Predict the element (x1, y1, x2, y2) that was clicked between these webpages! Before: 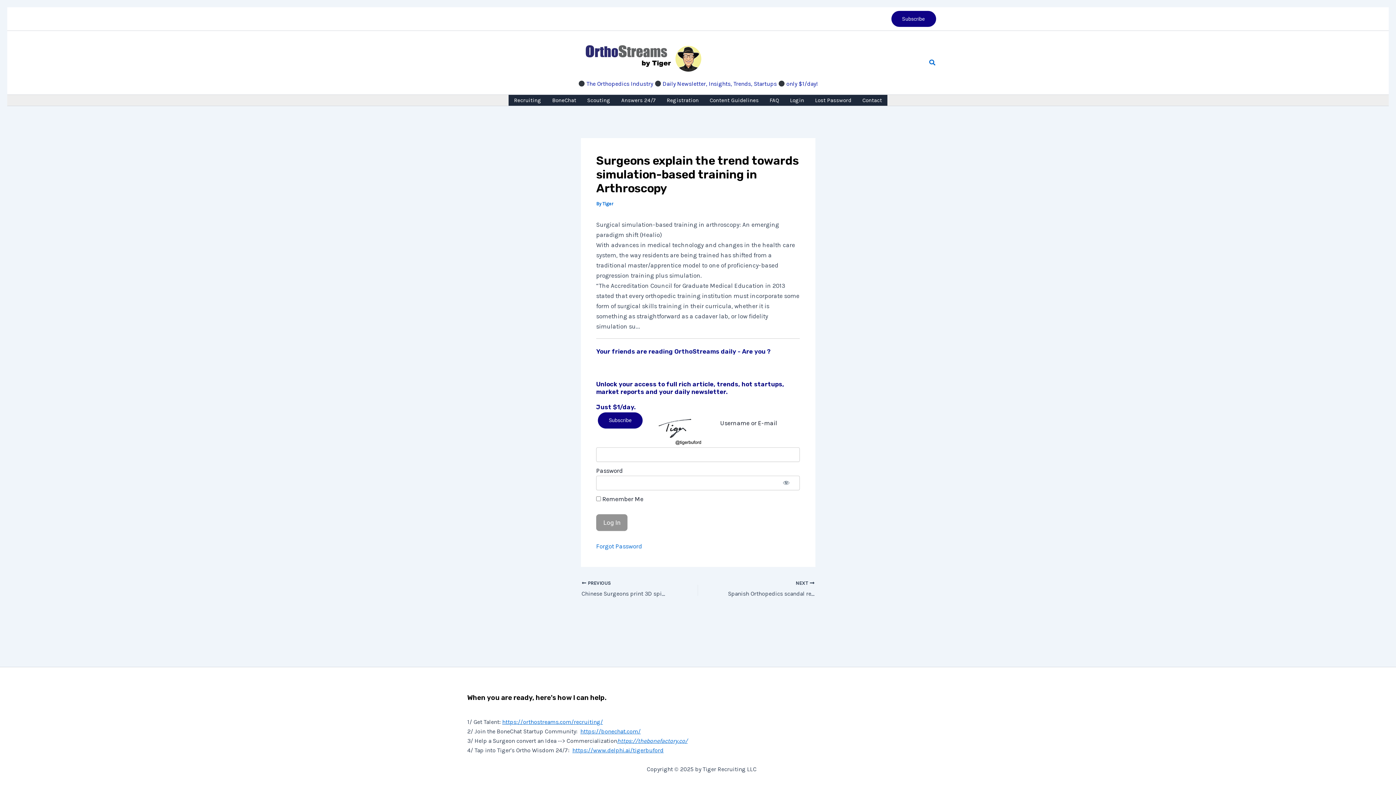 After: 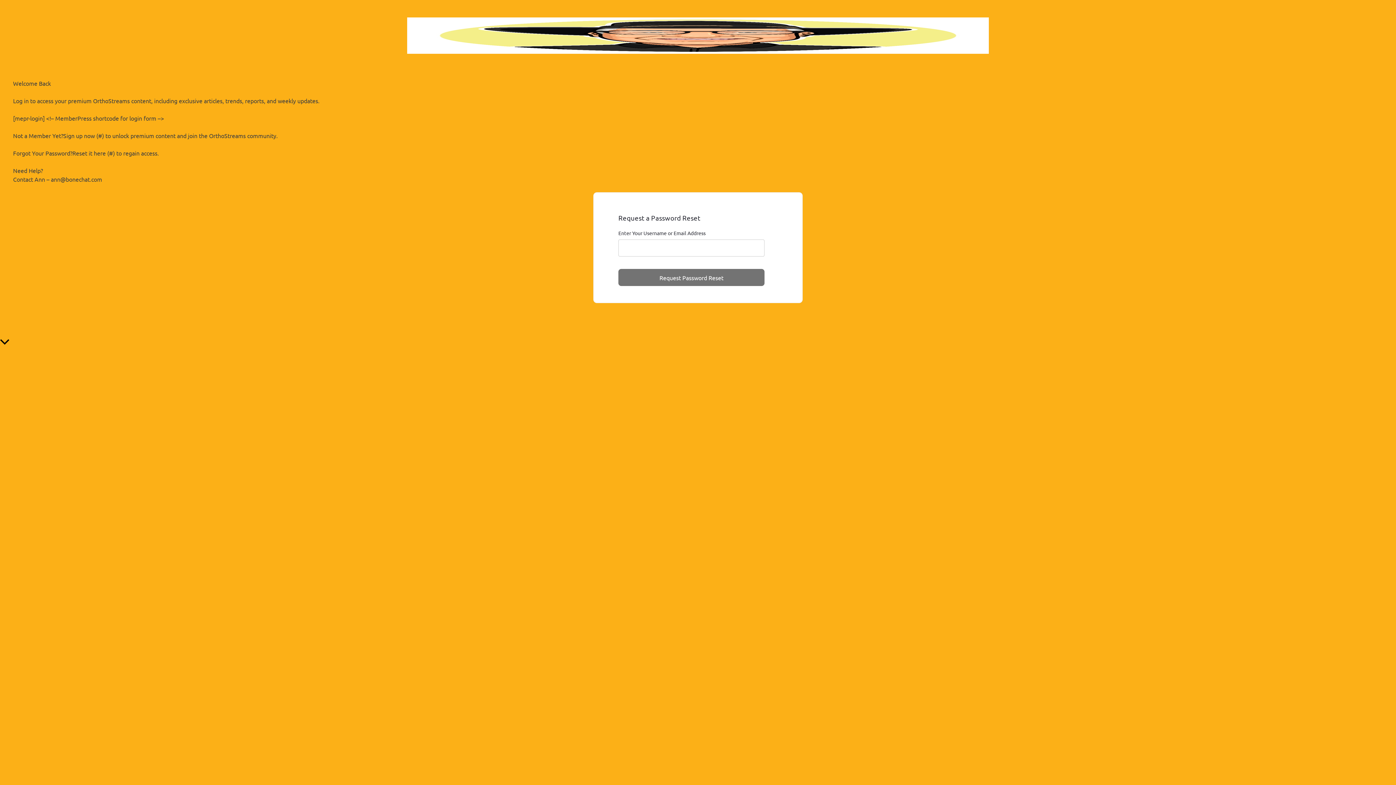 Action: bbox: (596, 542, 642, 550) label: Forgot Password